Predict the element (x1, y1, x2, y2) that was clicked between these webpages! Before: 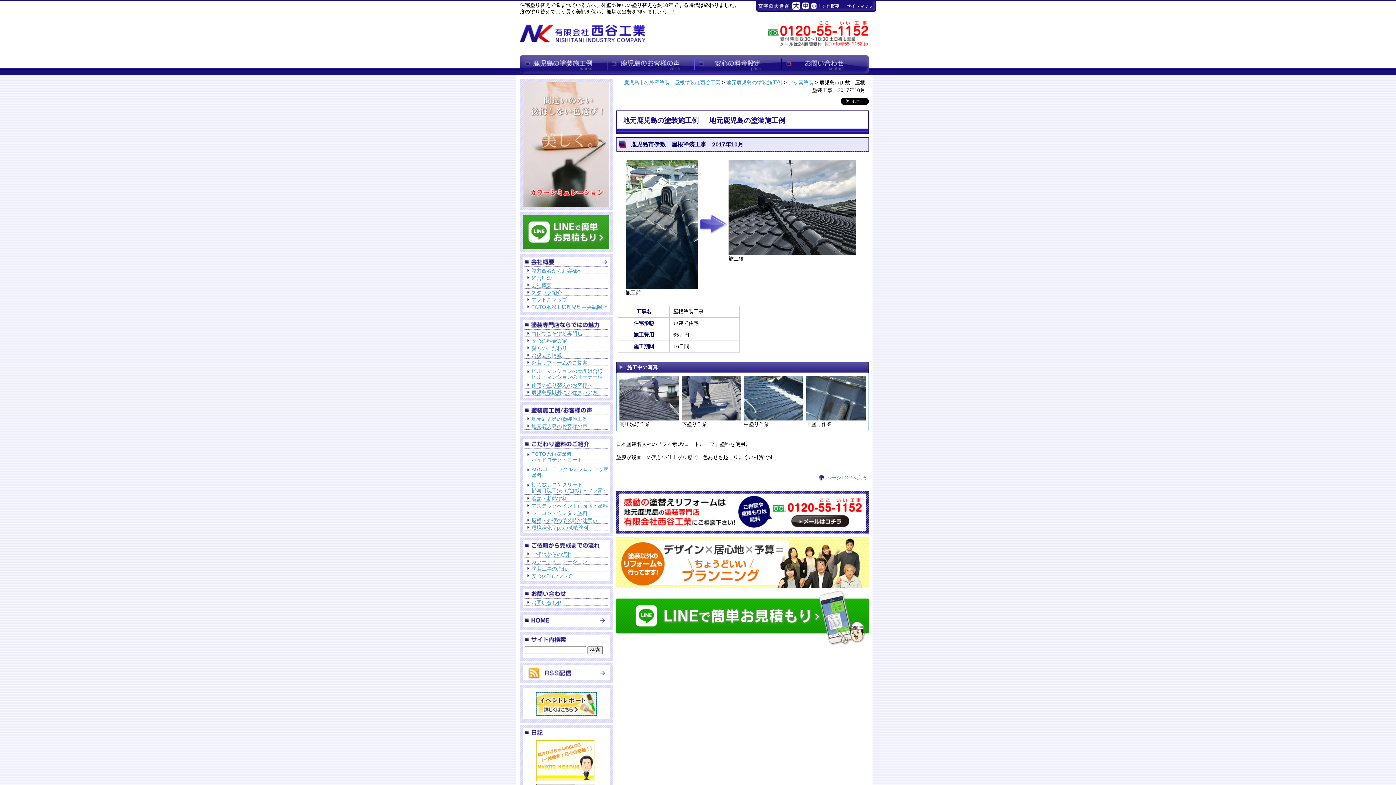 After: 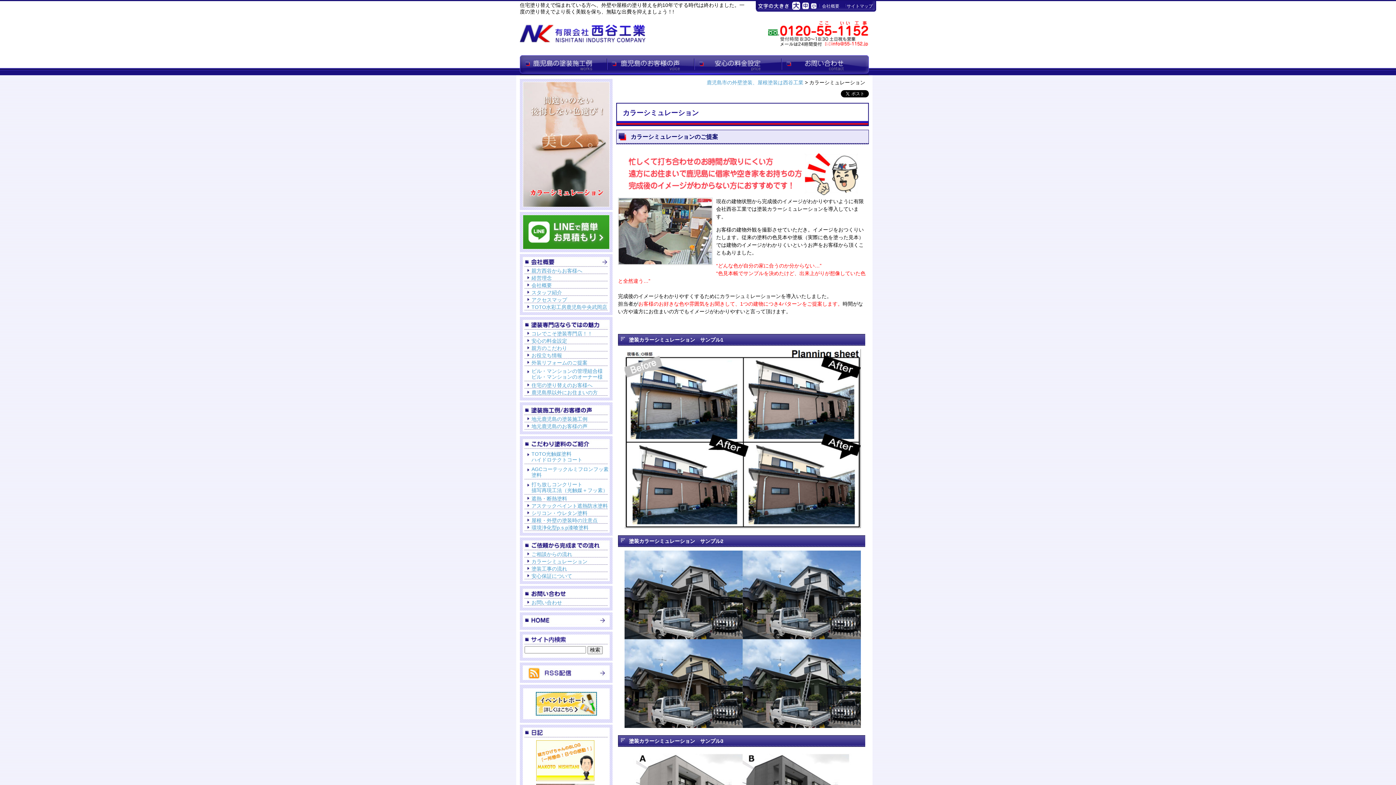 Action: bbox: (523, 201, 609, 206)